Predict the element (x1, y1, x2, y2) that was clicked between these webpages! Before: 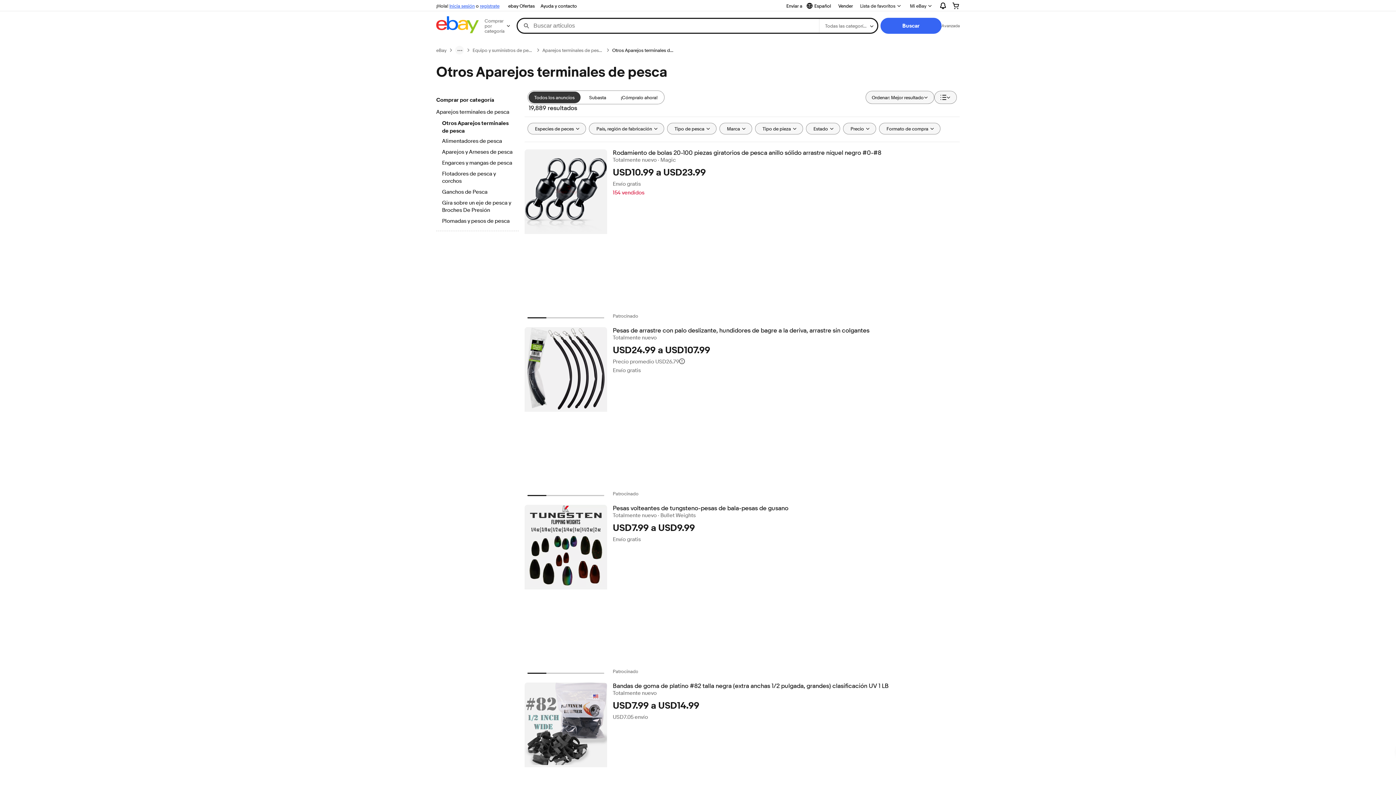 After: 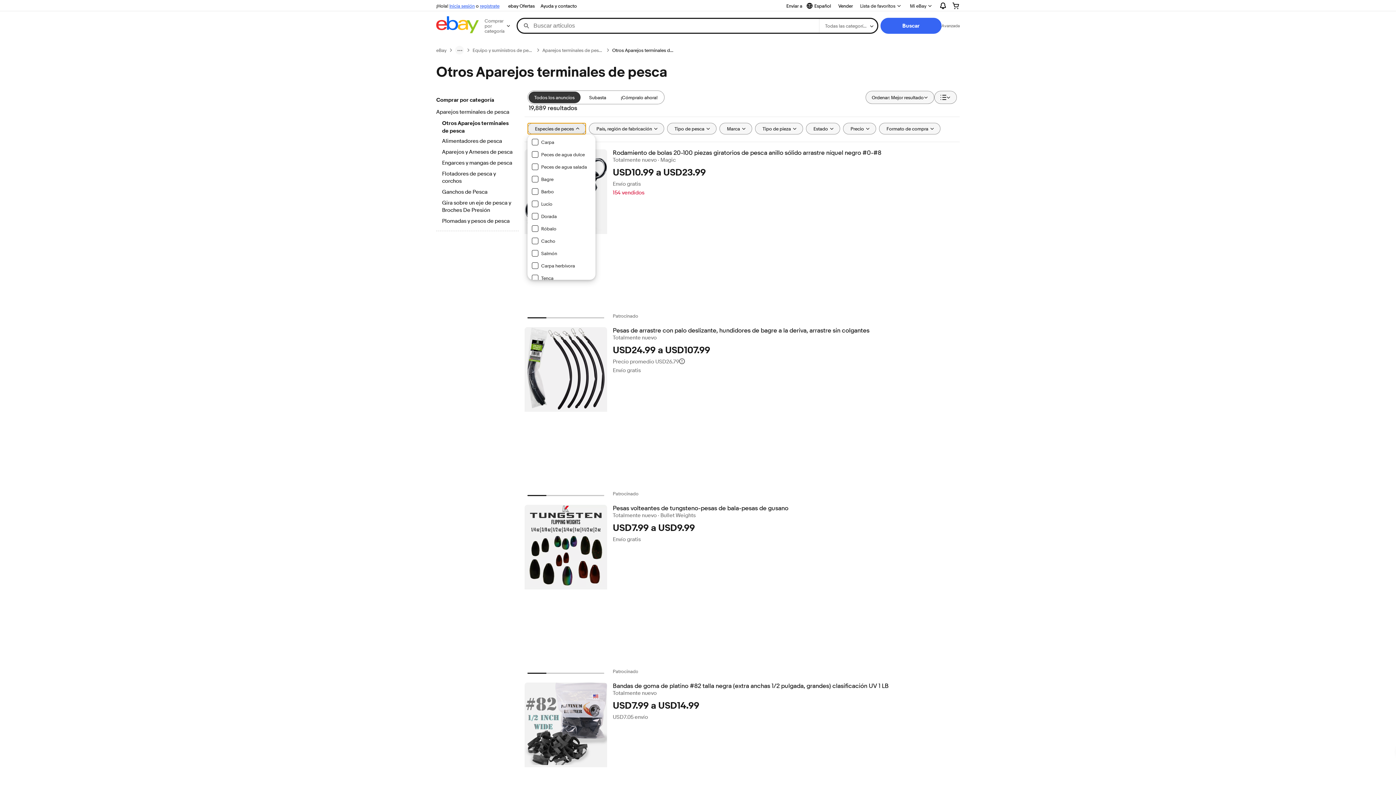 Action: bbox: (527, 122, 586, 134) label: Especies de peces